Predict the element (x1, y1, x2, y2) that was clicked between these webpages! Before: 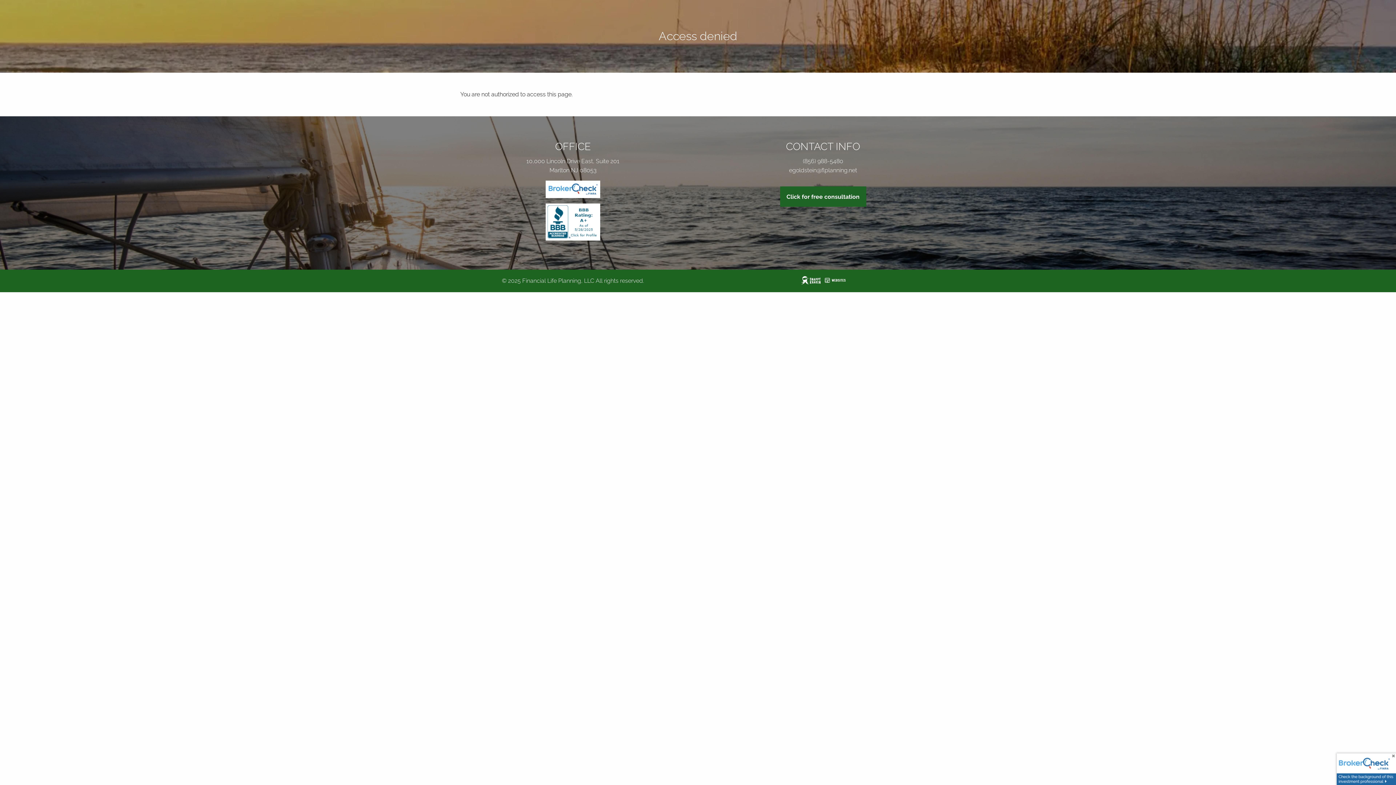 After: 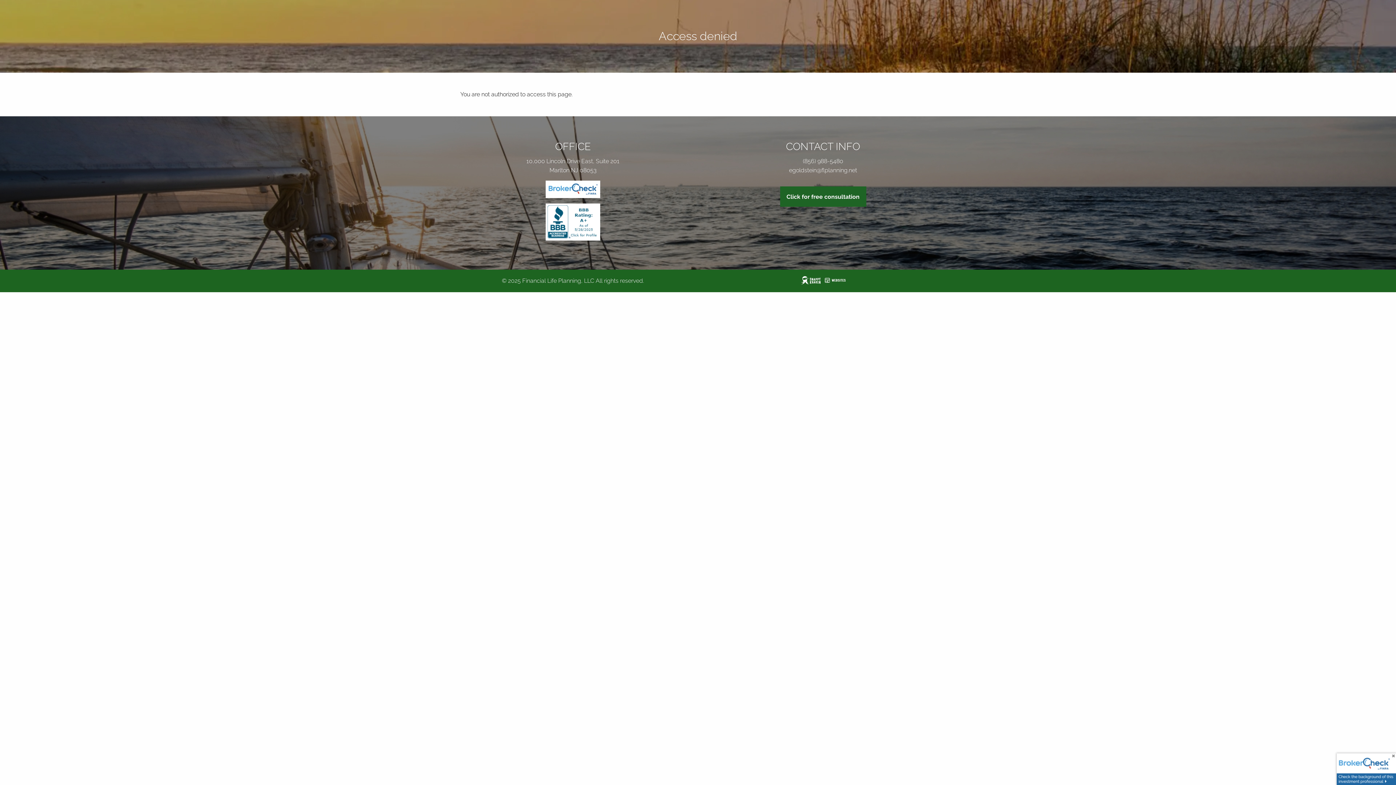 Action: bbox: (454, 180, 691, 198)